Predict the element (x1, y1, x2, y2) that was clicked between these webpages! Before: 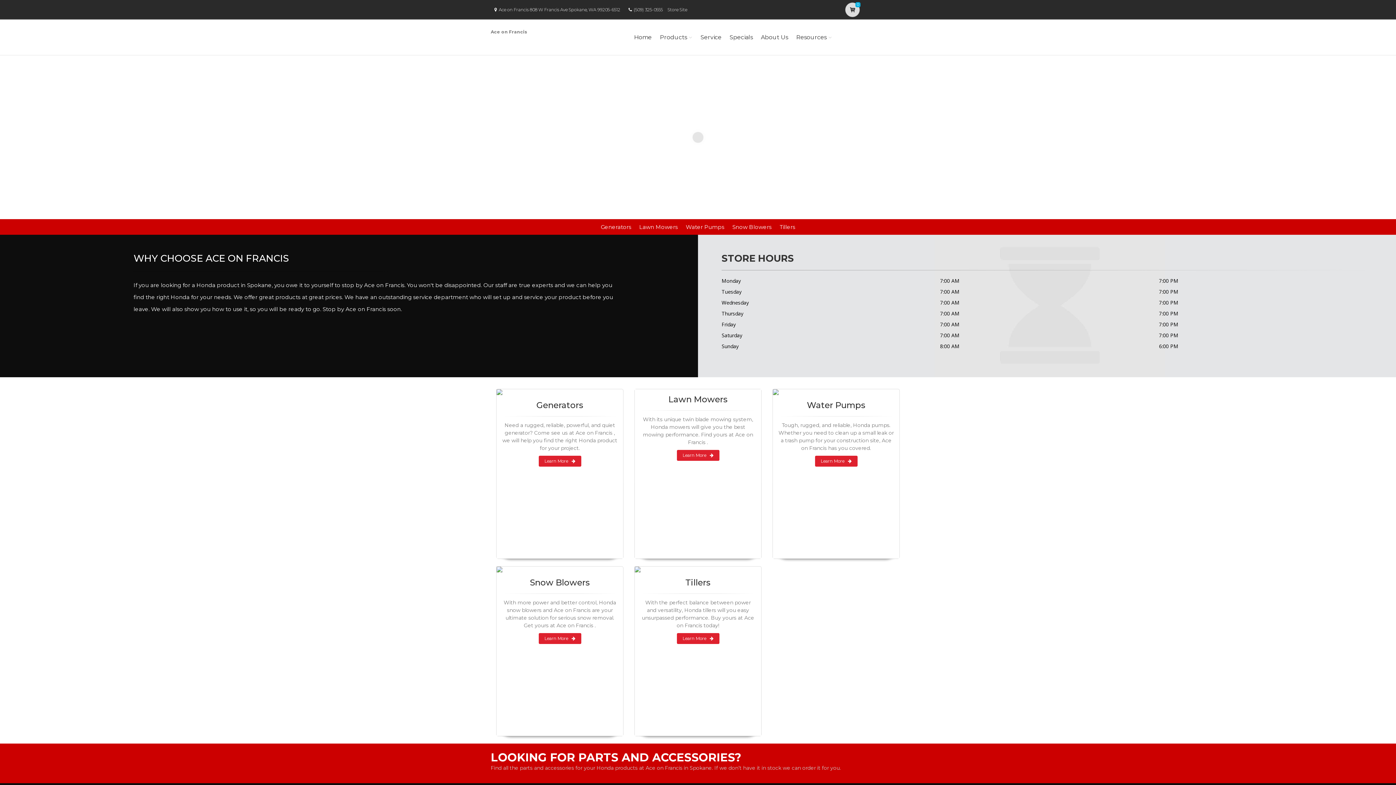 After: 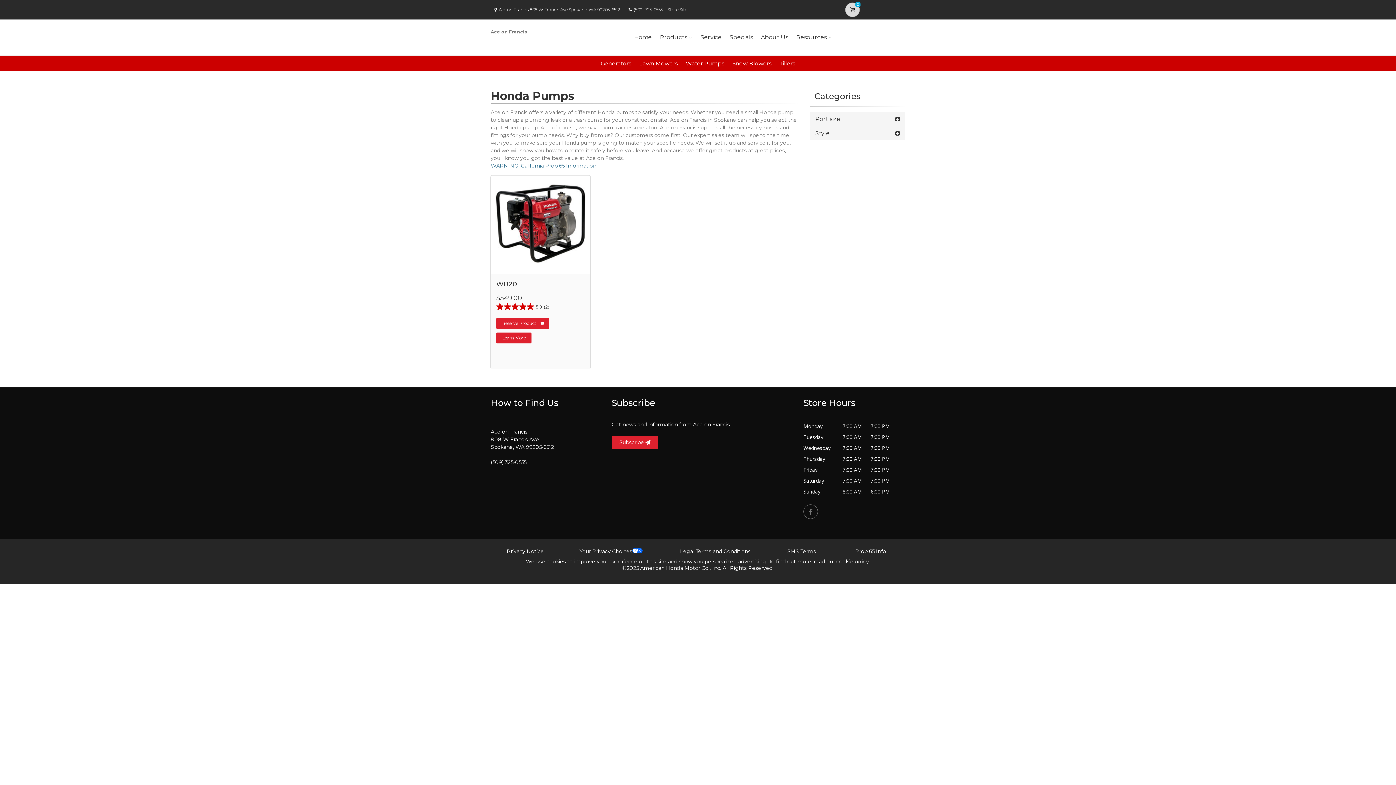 Action: label: Learn More bbox: (815, 456, 857, 466)